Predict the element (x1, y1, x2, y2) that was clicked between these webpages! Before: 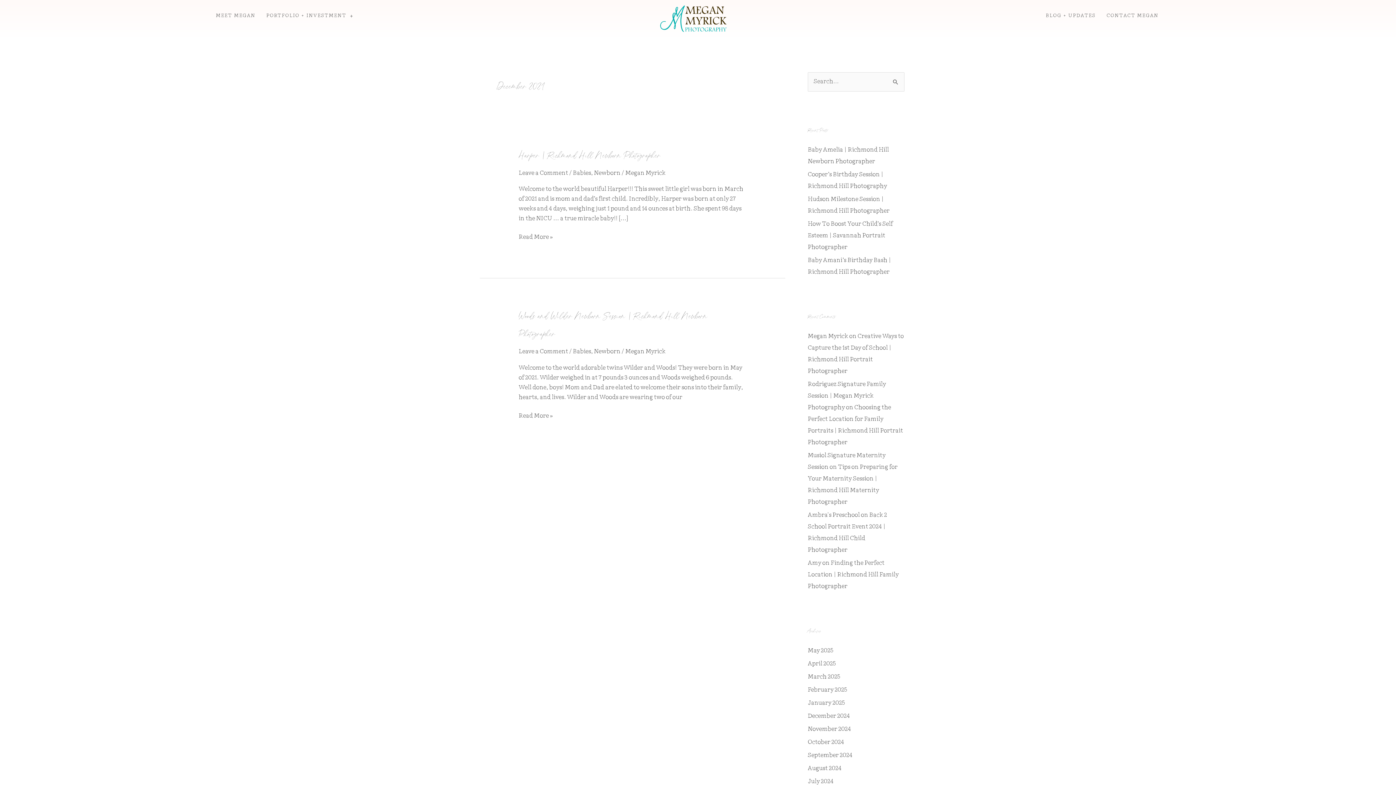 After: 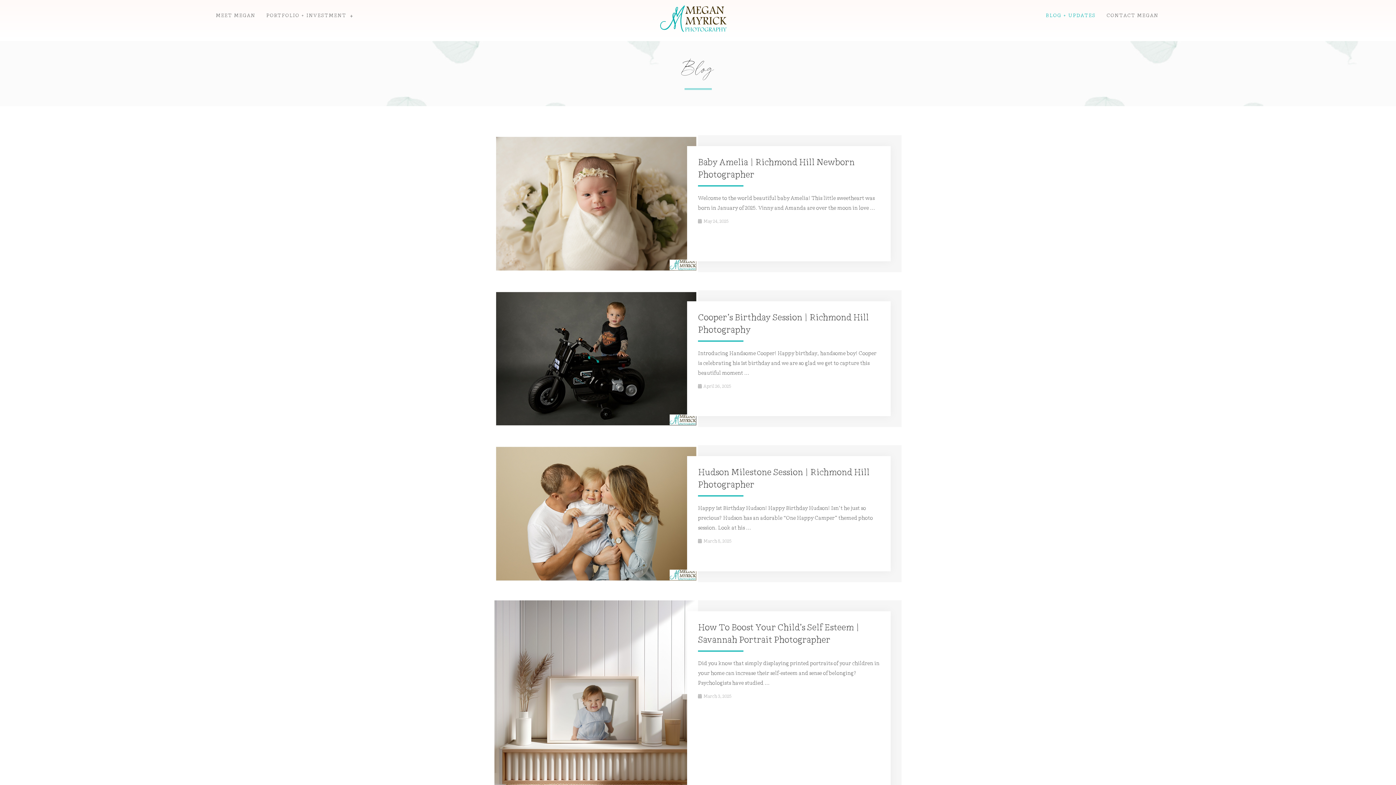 Action: label: BLOG + UPDATES bbox: (1040, 8, 1101, 23)